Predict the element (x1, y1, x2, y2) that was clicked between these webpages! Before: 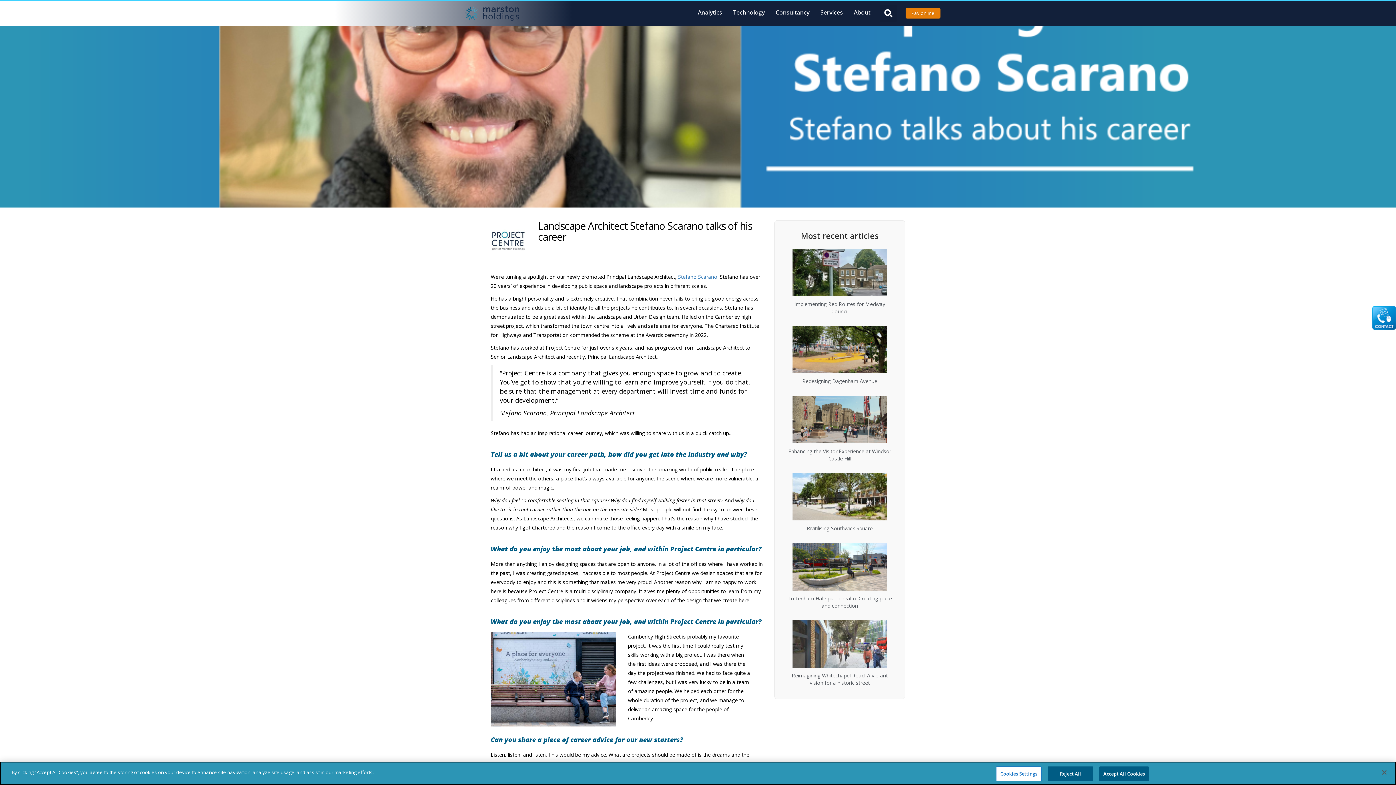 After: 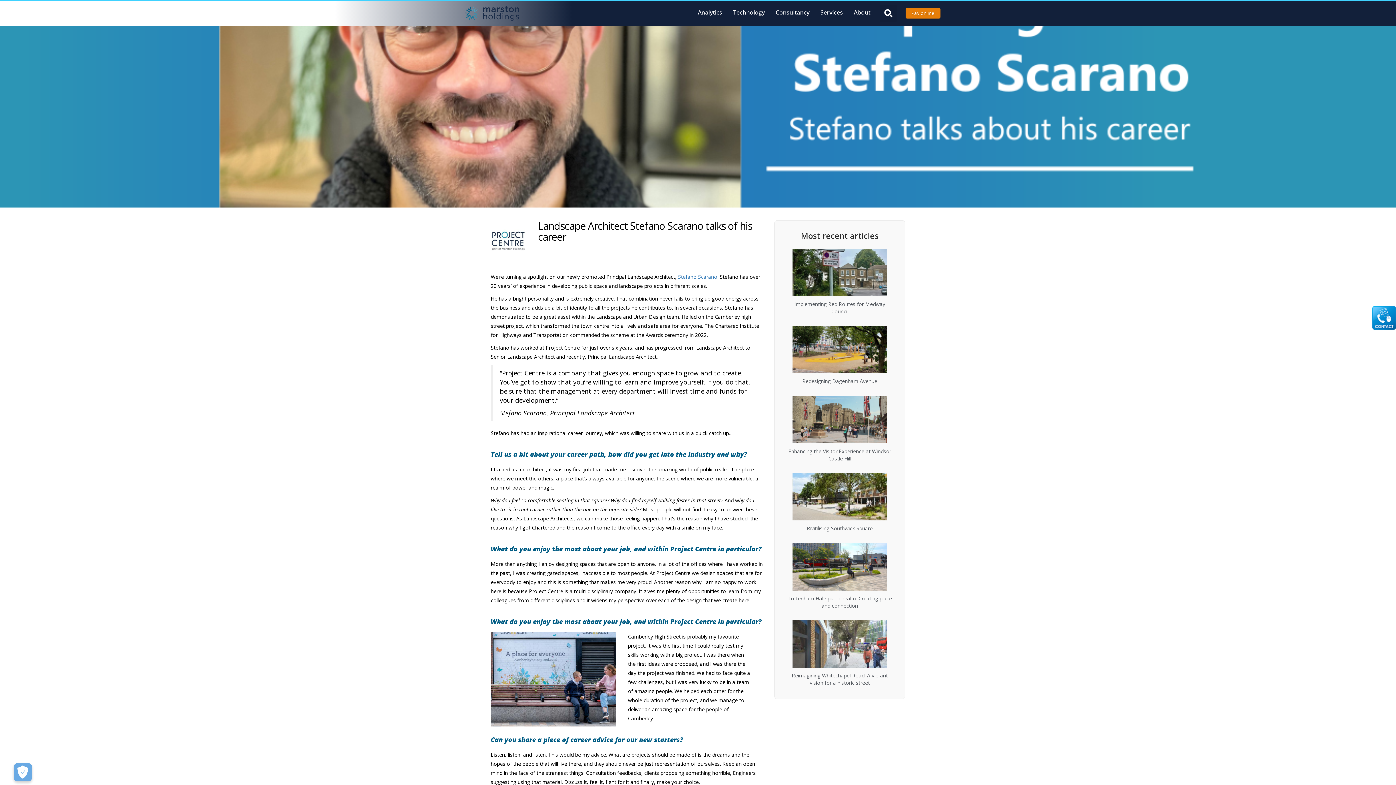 Action: bbox: (1376, 764, 1392, 780) label: Close